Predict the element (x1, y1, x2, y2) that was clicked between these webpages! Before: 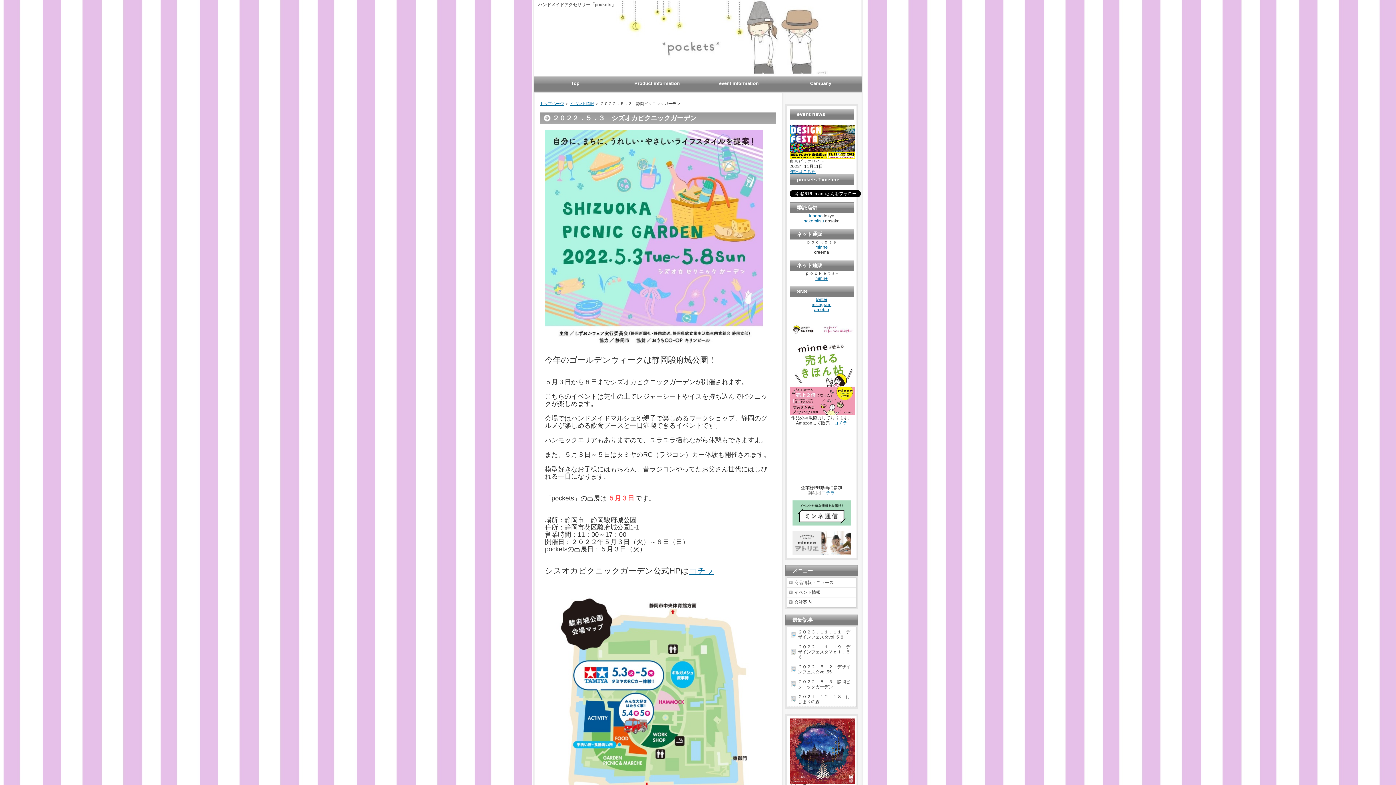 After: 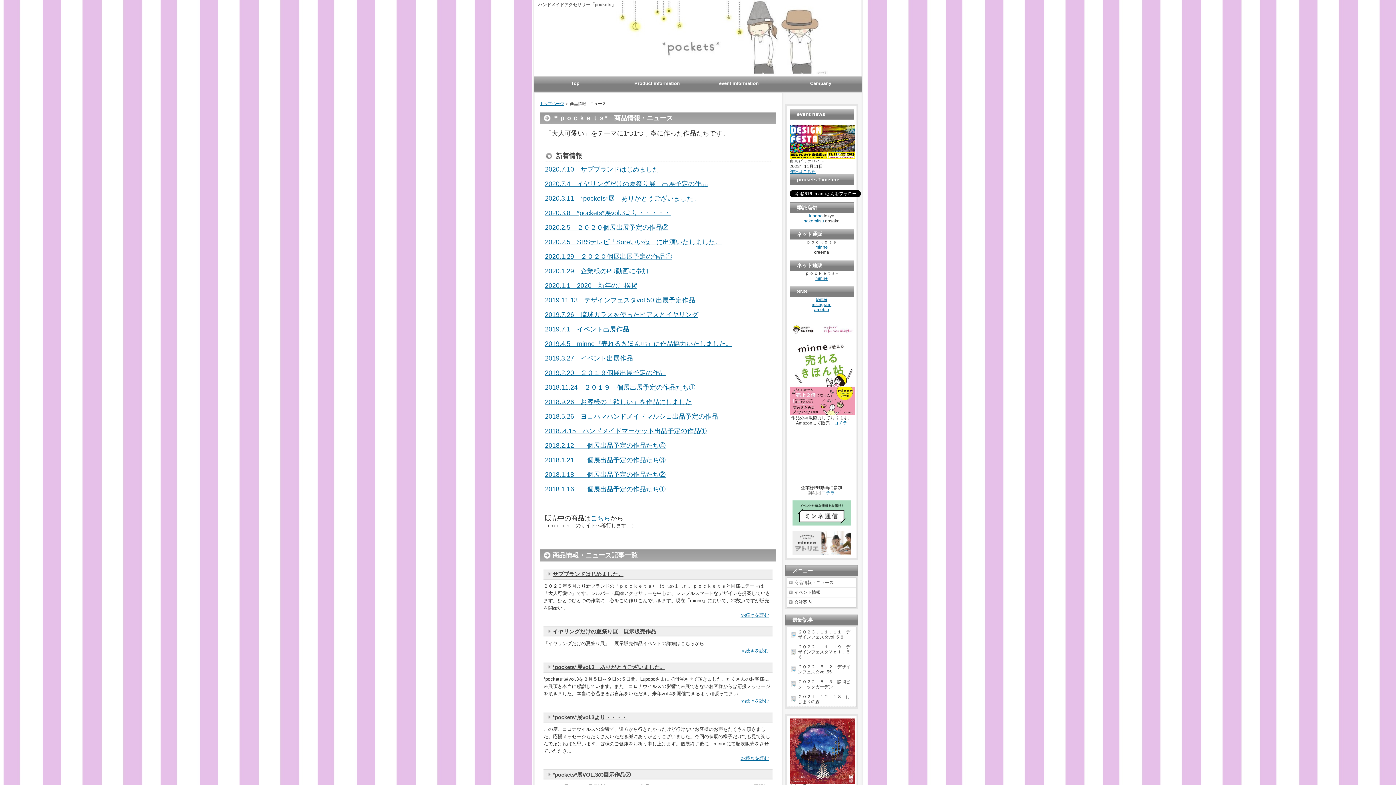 Action: label: Product information bbox: (616, 76, 698, 93)